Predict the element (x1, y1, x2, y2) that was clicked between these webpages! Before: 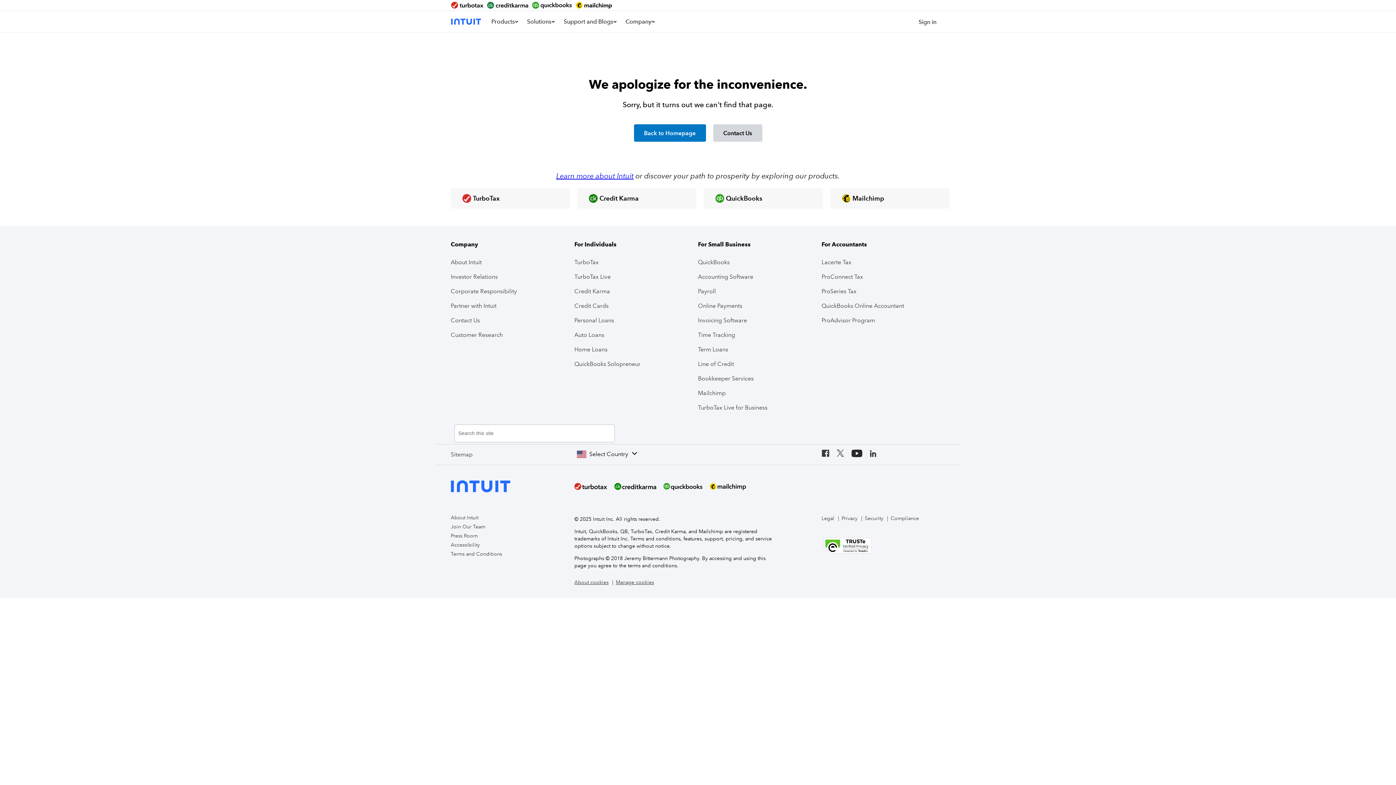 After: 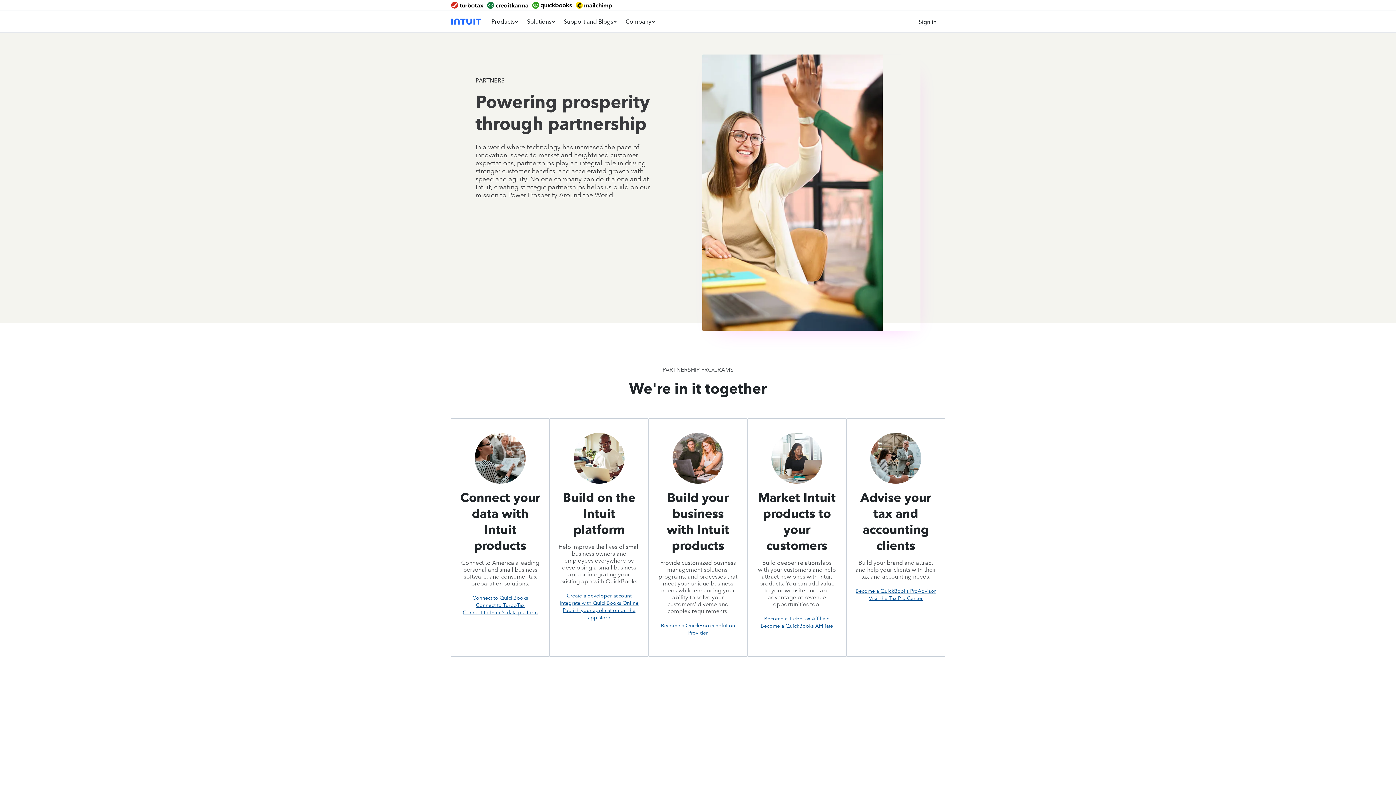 Action: label: Partner with Intuit bbox: (450, 301, 496, 310)